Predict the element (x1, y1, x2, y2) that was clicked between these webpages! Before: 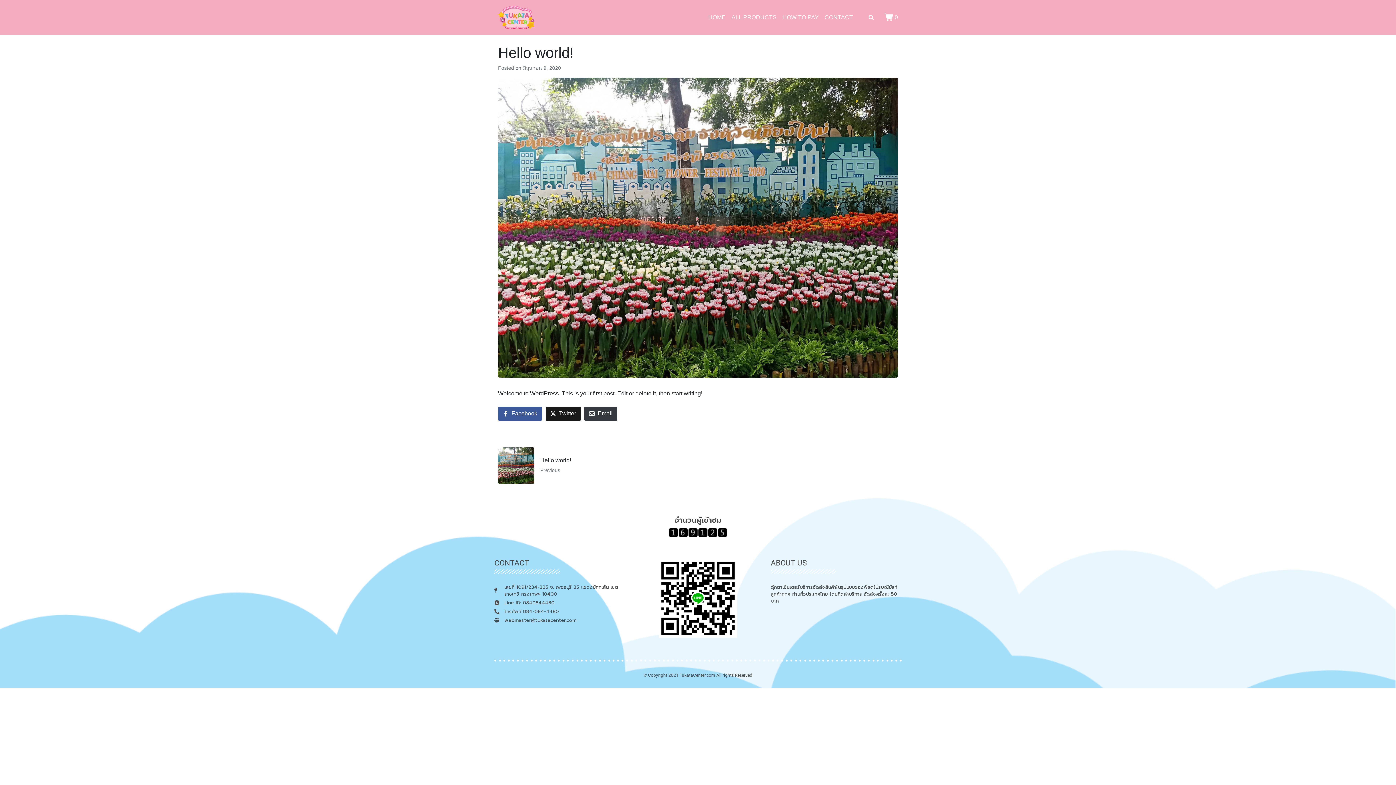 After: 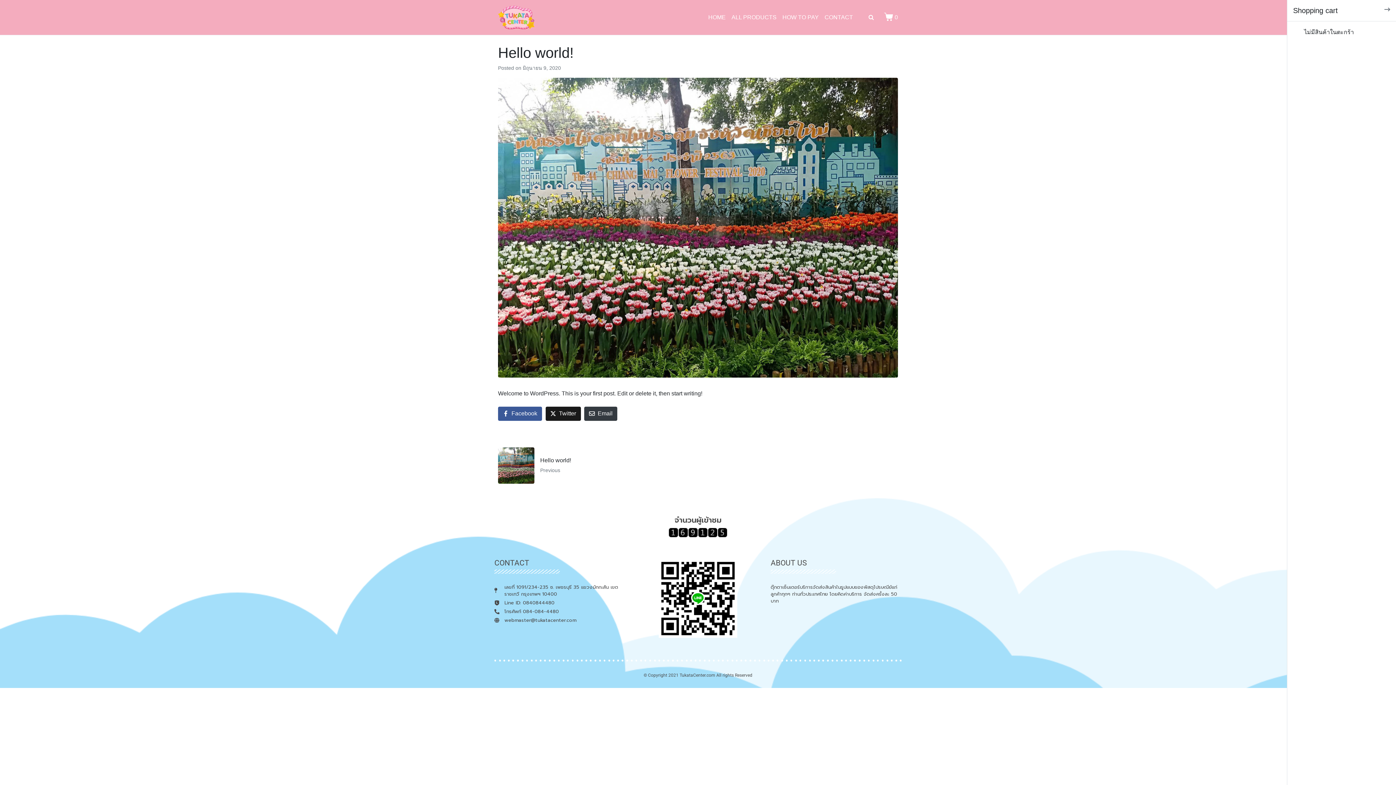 Action: label: 0 bbox: (884, 12, 898, 22)